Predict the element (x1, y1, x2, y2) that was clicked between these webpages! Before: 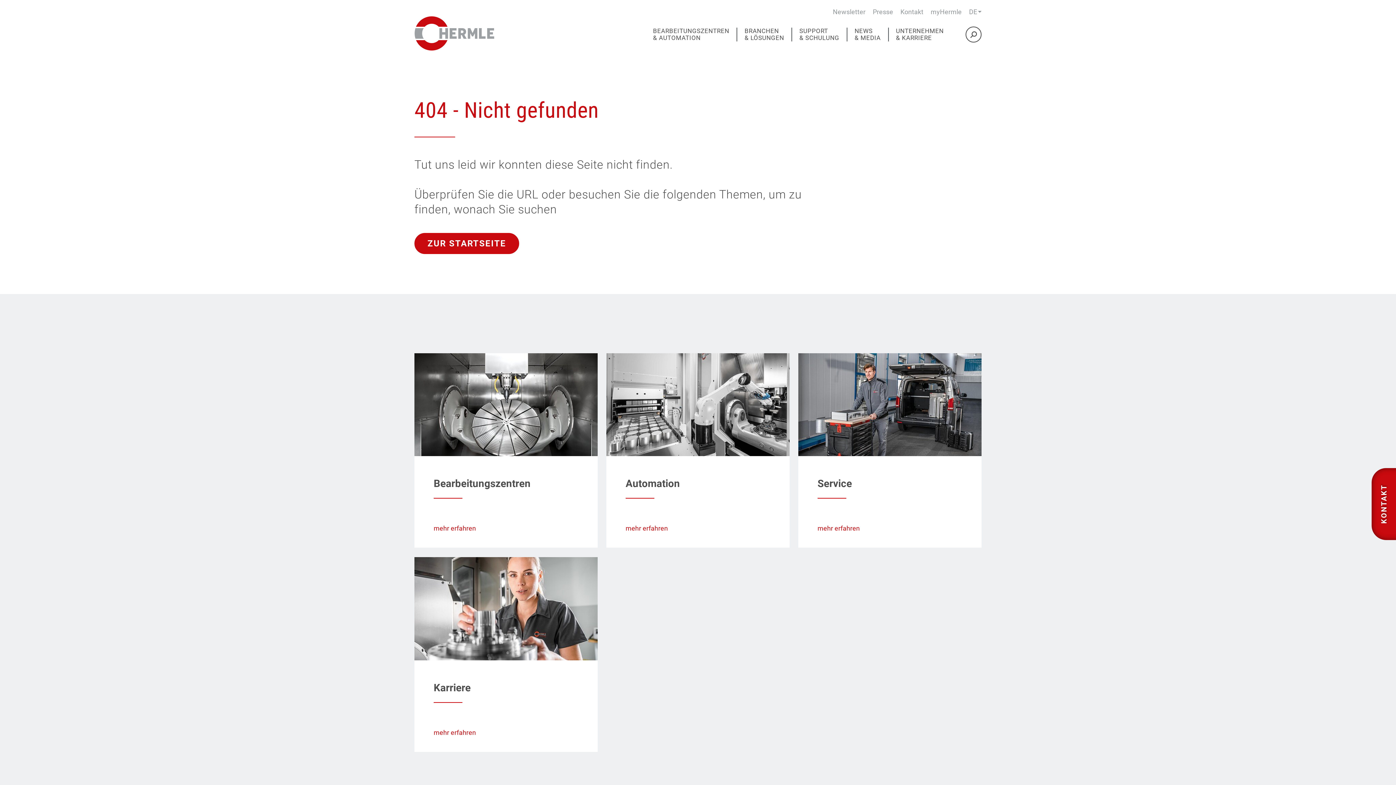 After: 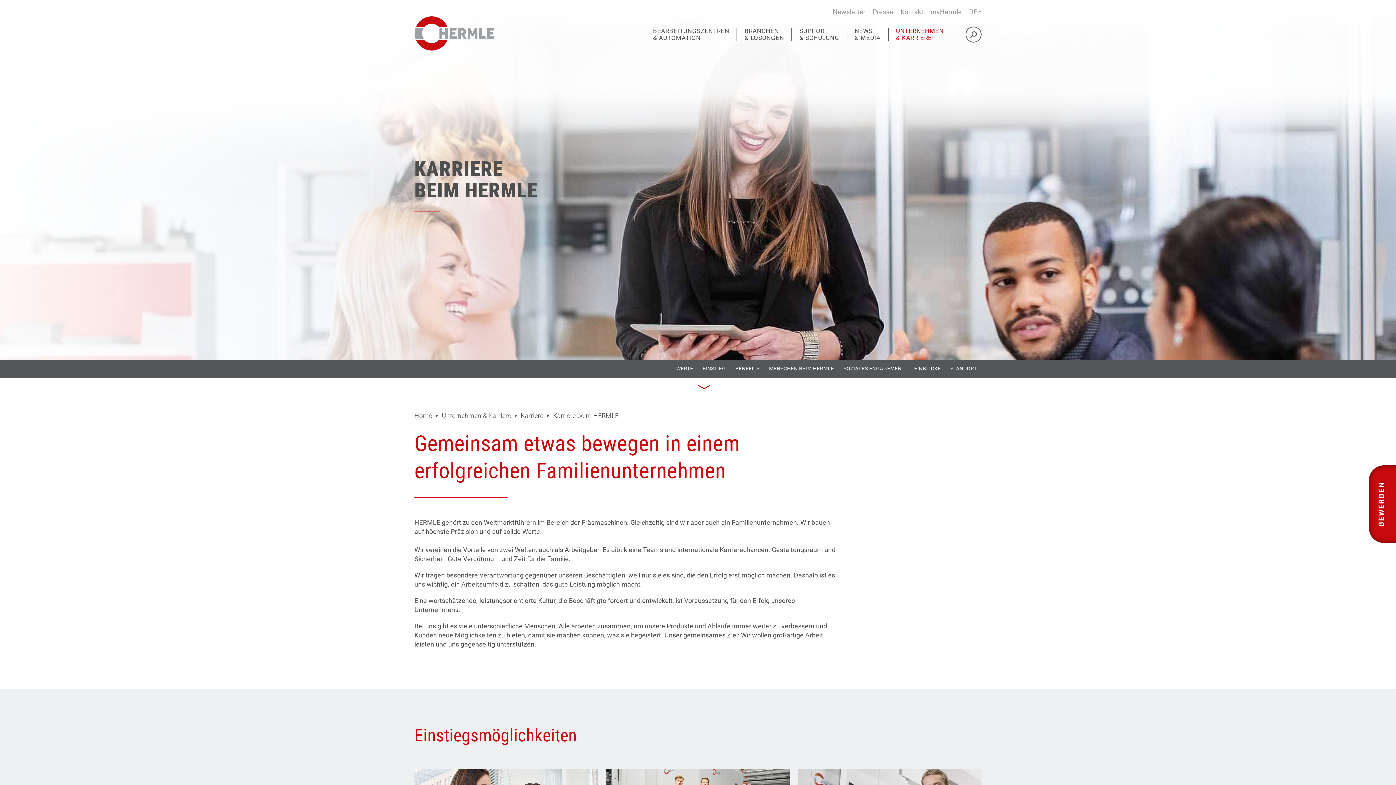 Action: bbox: (433, 729, 476, 736) label: mehr erfahren